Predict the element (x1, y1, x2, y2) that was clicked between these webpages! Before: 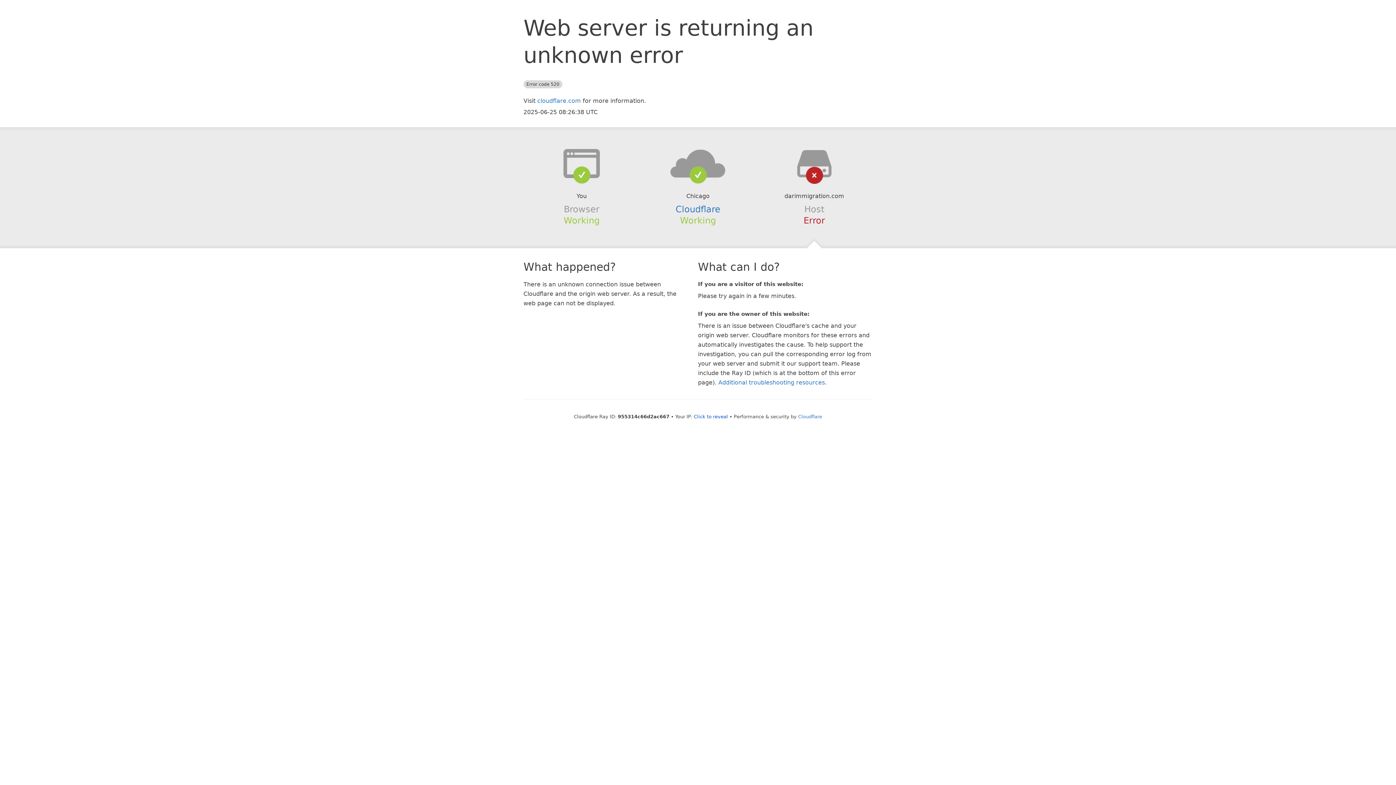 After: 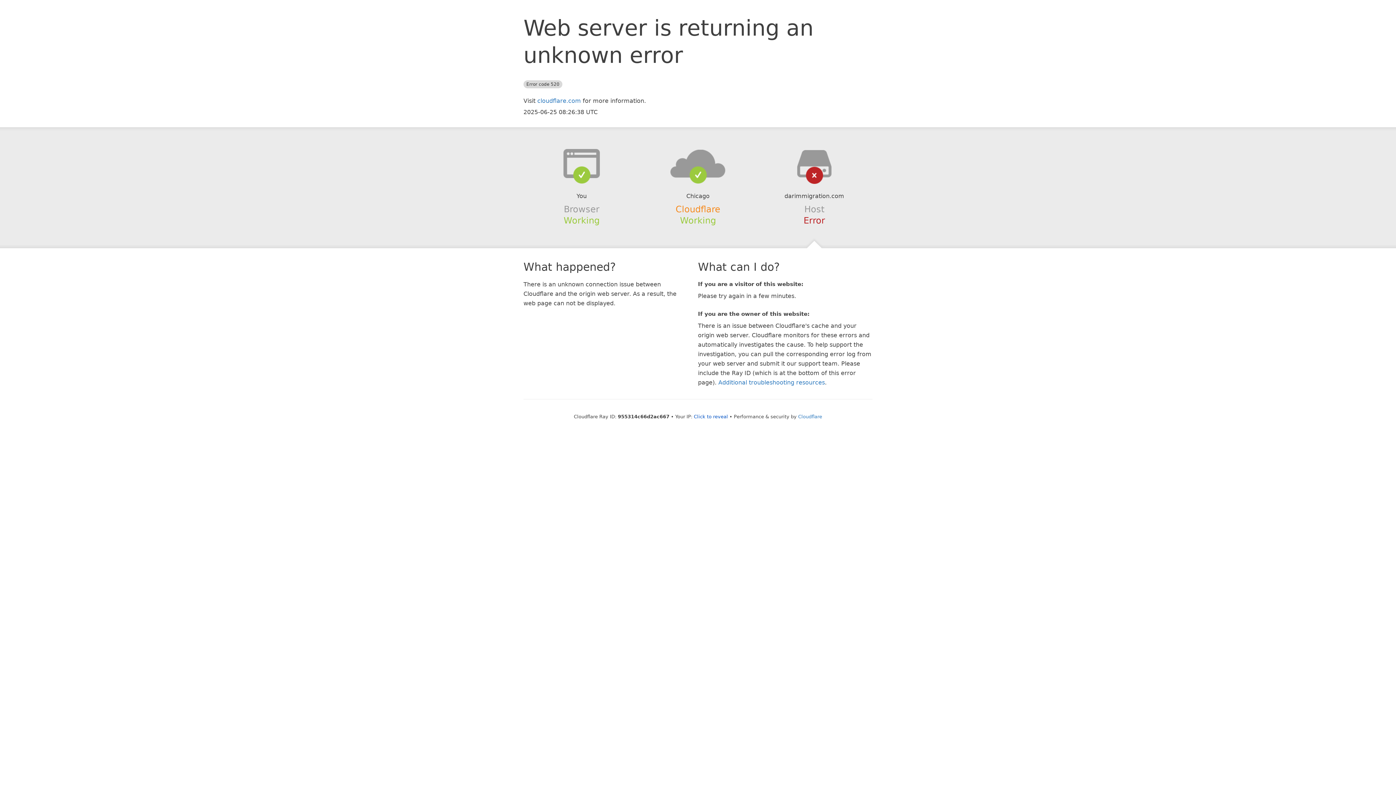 Action: label: Cloudflare bbox: (675, 204, 720, 214)